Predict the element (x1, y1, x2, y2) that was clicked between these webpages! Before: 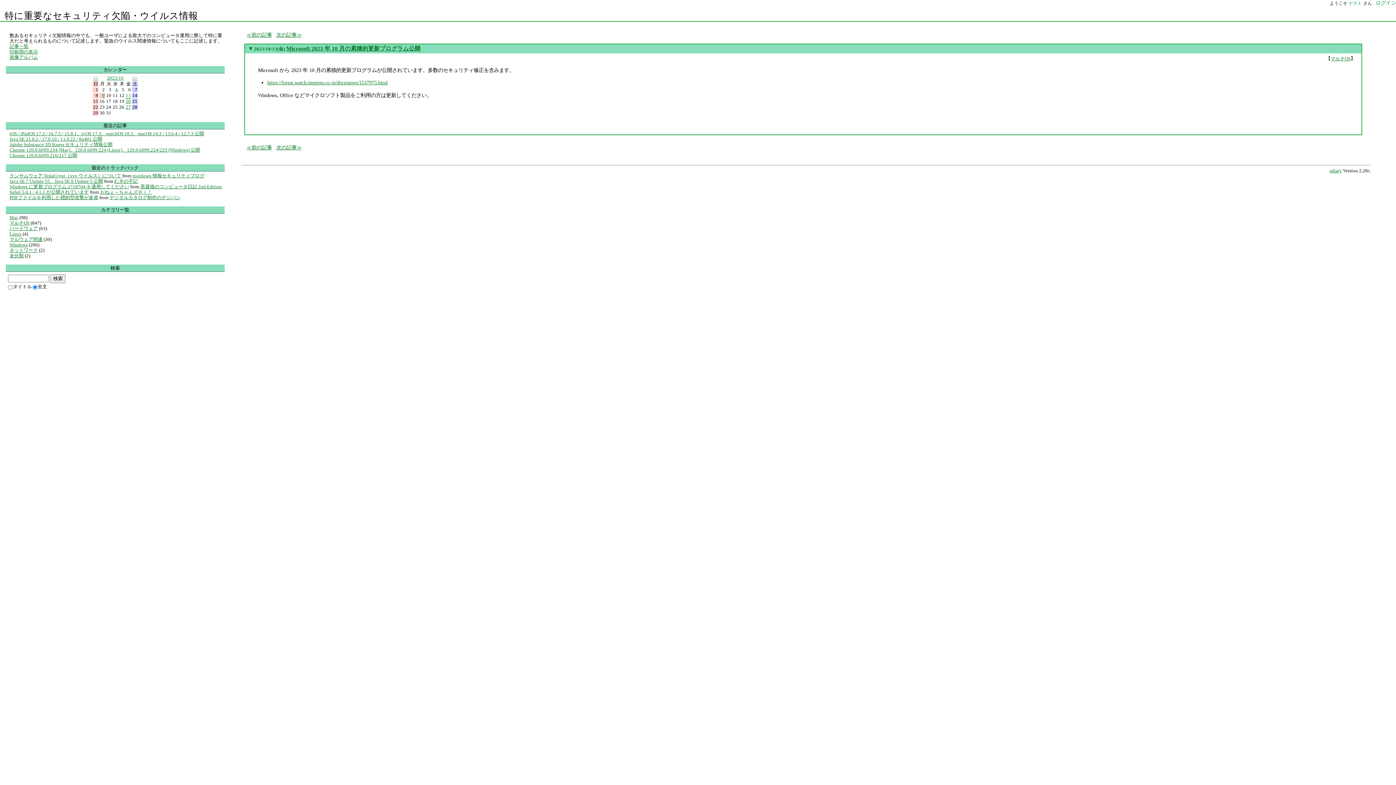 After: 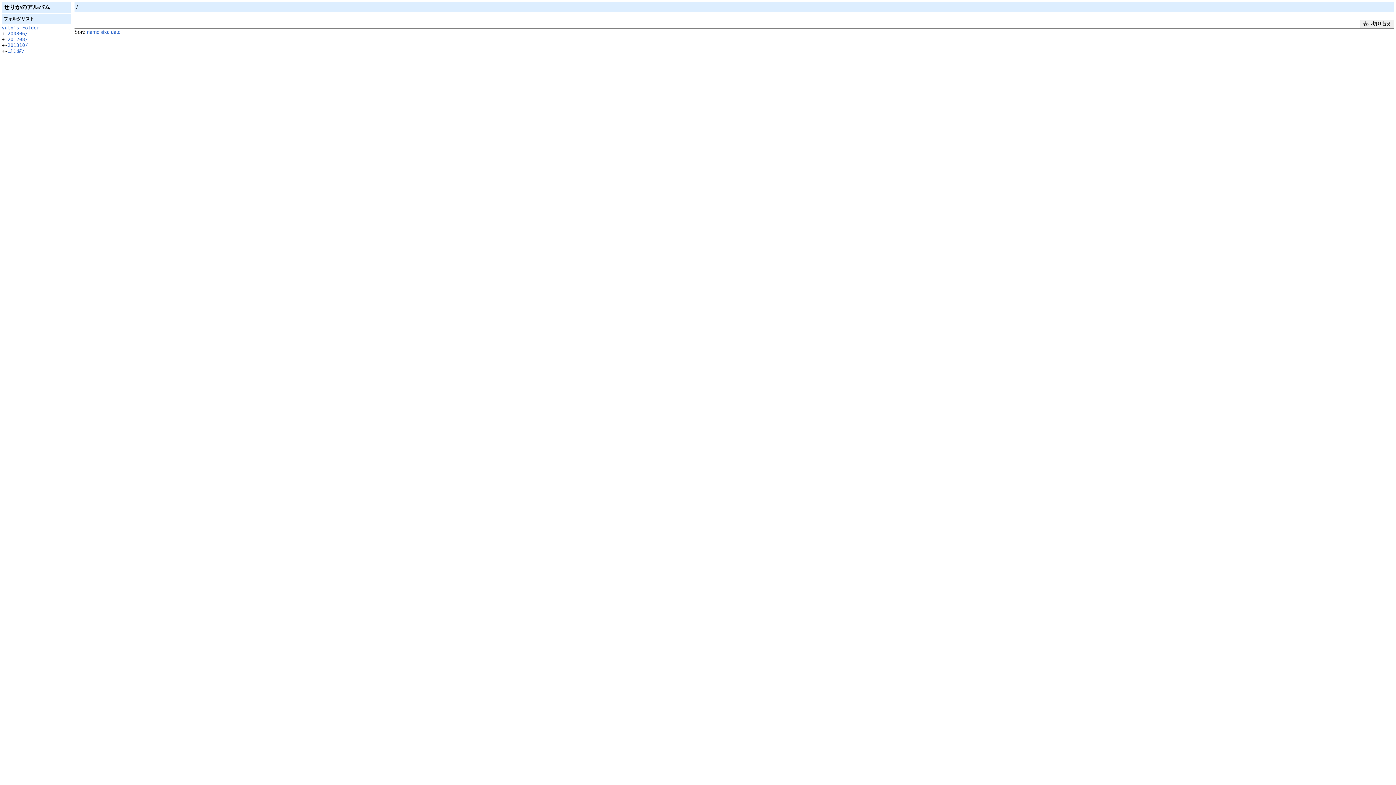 Action: bbox: (9, 54, 37, 59) label: 画像アルバム